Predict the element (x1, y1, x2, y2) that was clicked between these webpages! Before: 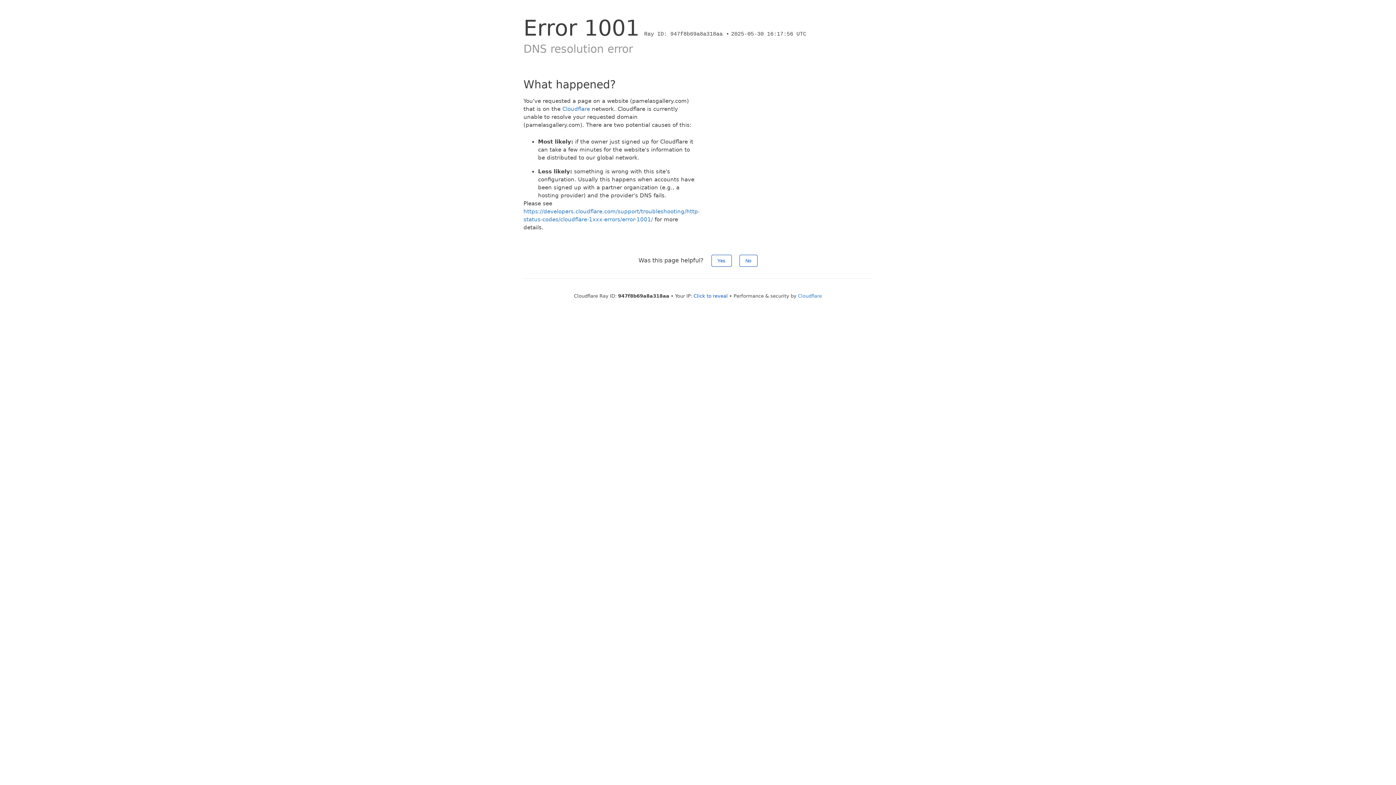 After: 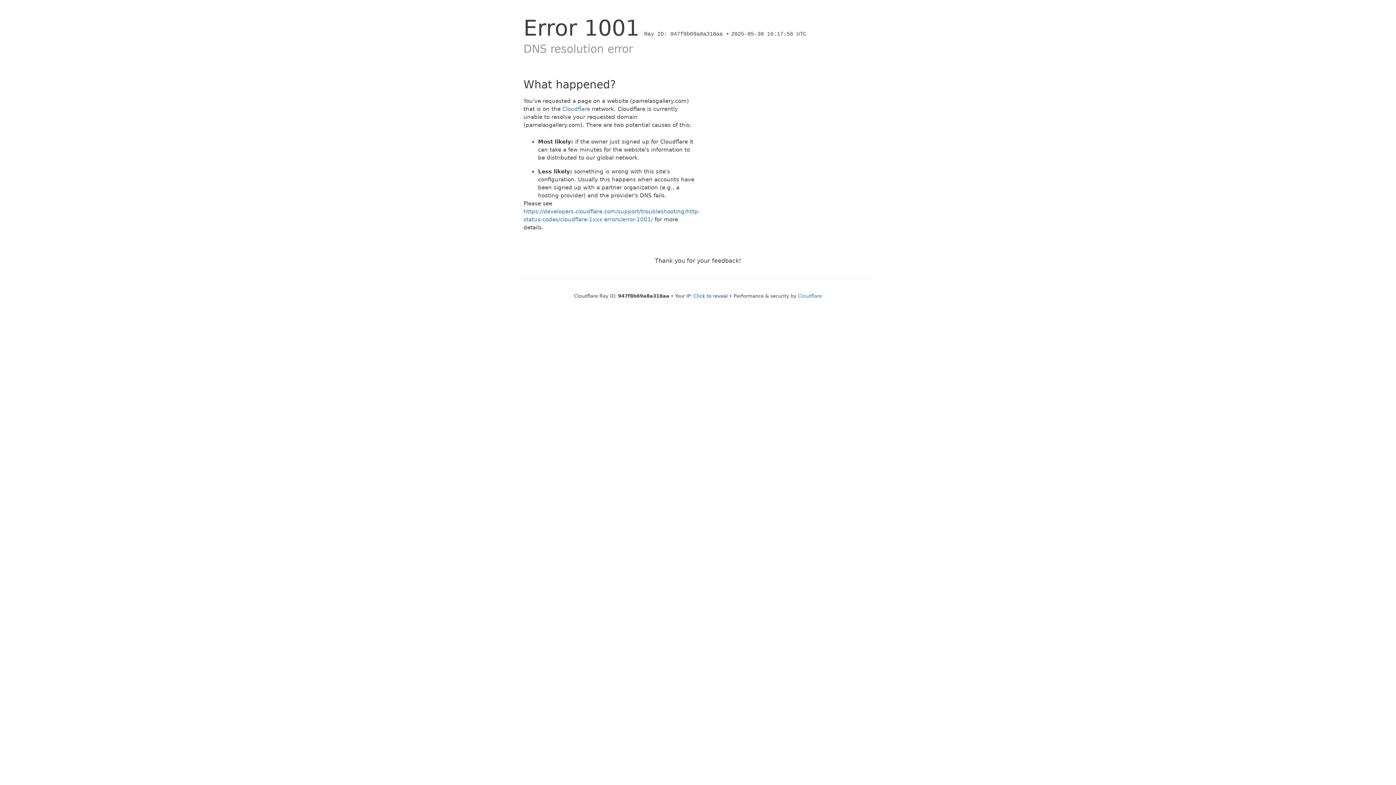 Action: bbox: (739, 254, 757, 266) label: No